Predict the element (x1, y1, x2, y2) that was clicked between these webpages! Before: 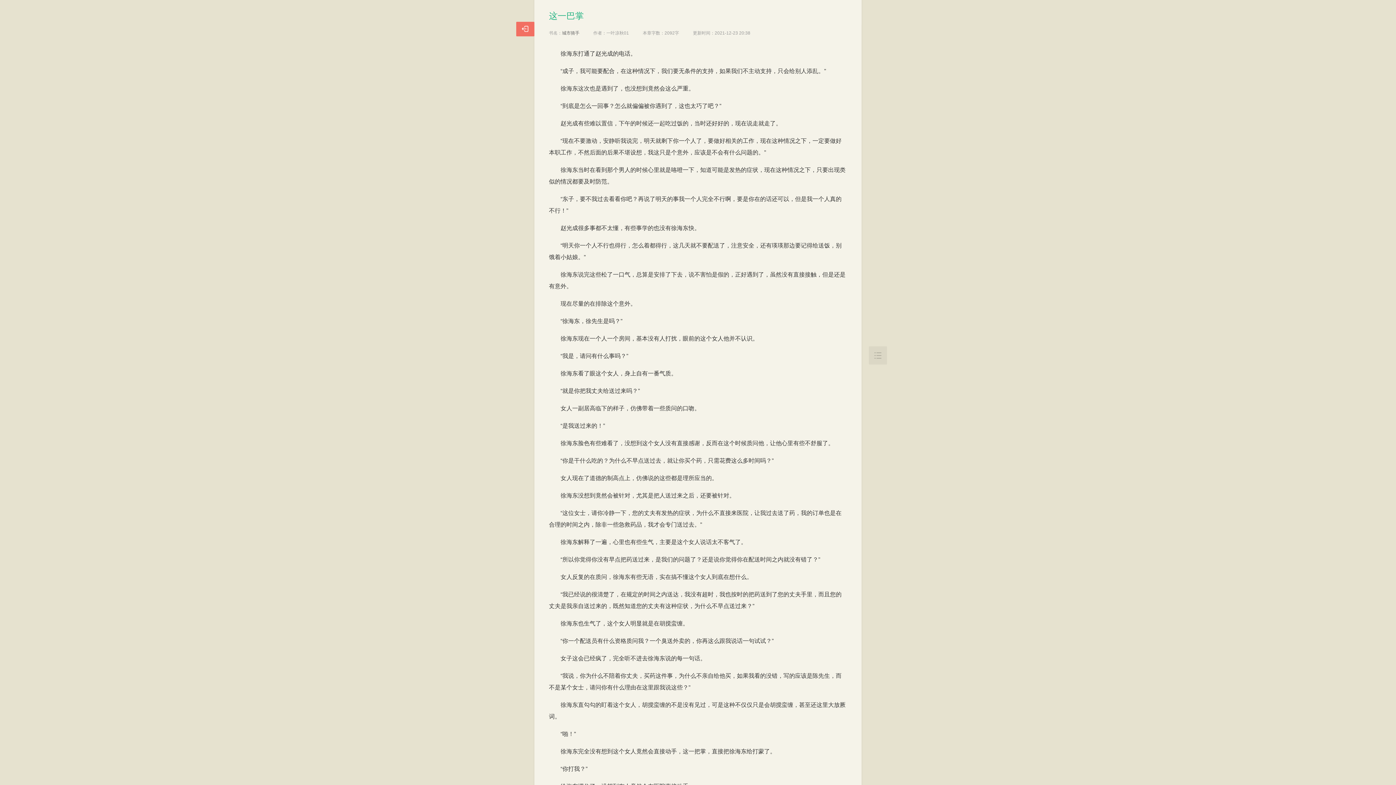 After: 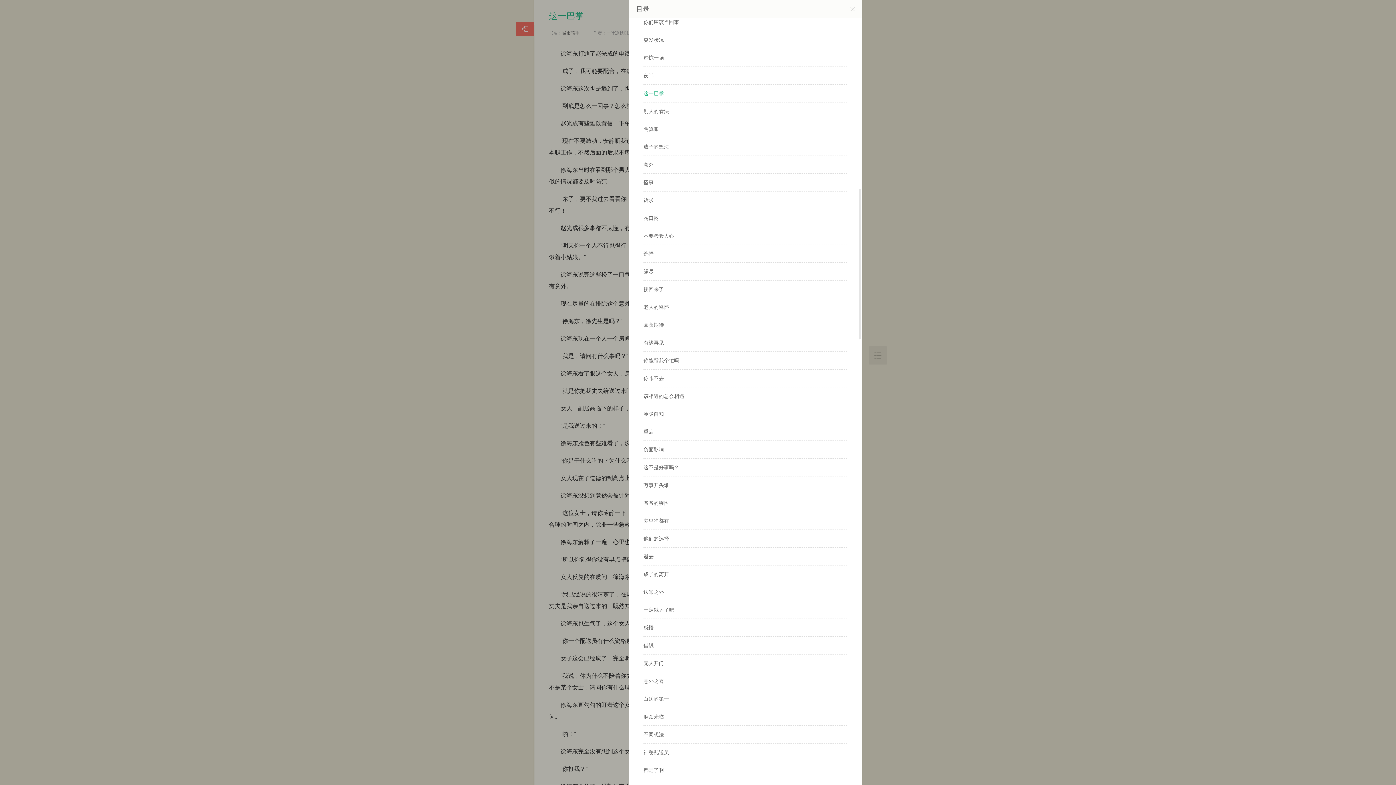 Action: bbox: (869, 346, 887, 364) label: 